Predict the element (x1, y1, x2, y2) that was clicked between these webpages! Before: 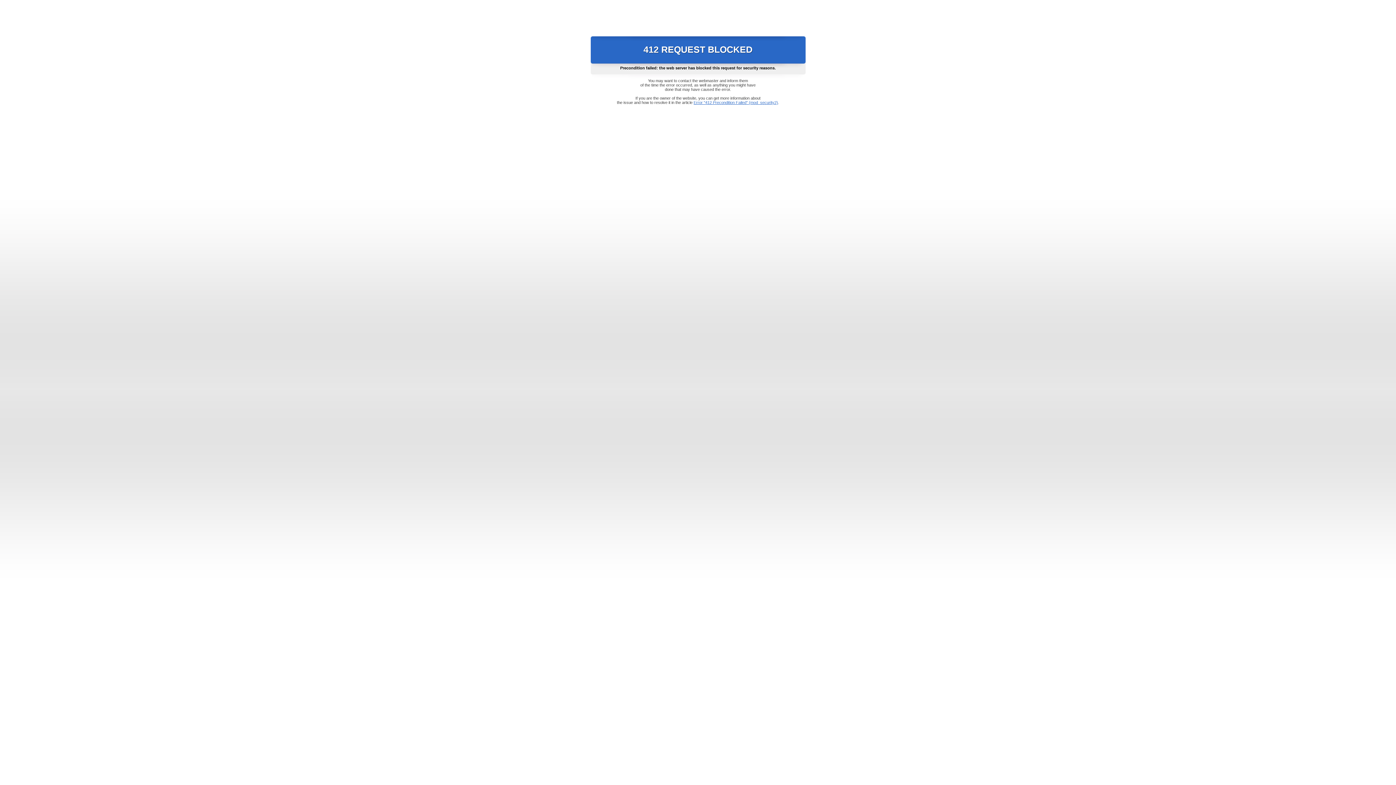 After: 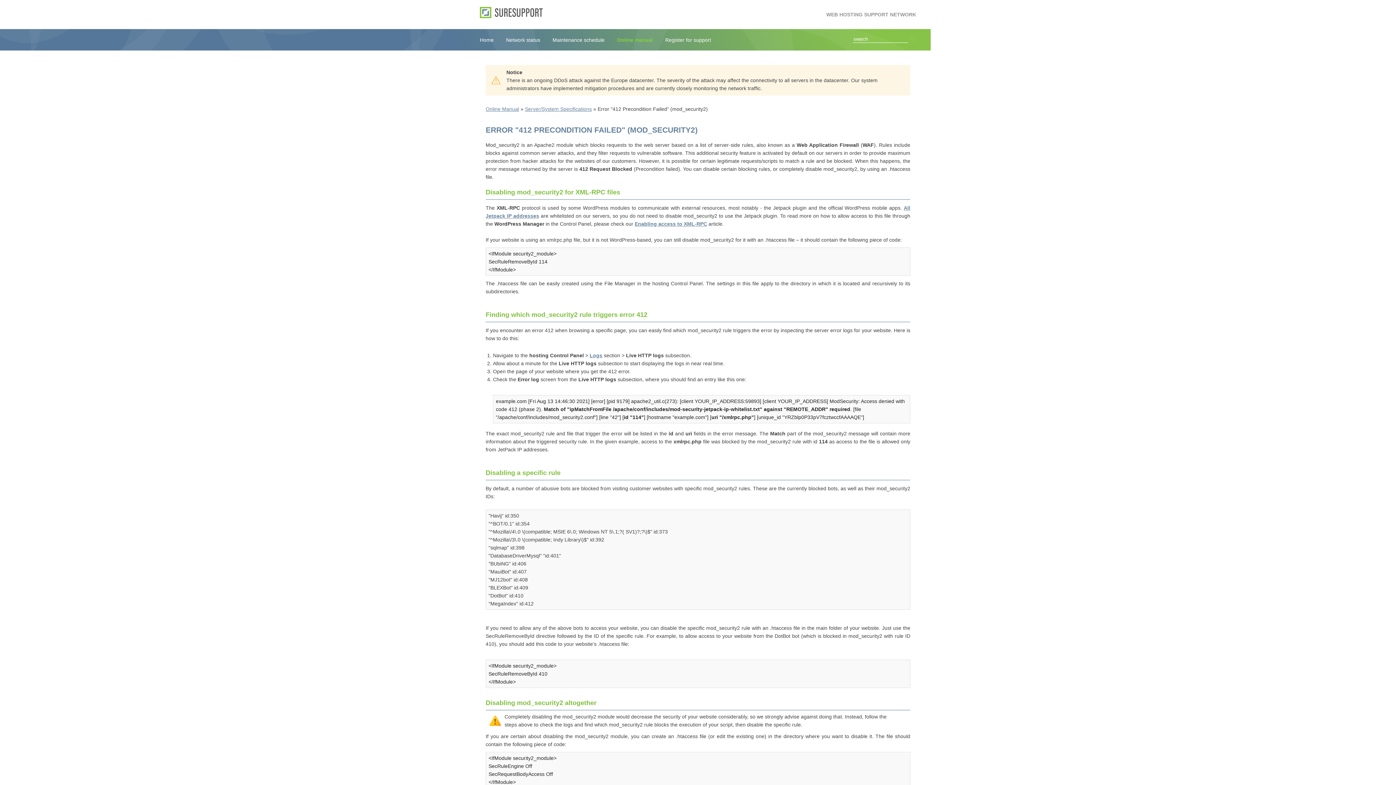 Action: bbox: (693, 100, 778, 104) label: Error "412 Precondition Failed" (mod_security2)